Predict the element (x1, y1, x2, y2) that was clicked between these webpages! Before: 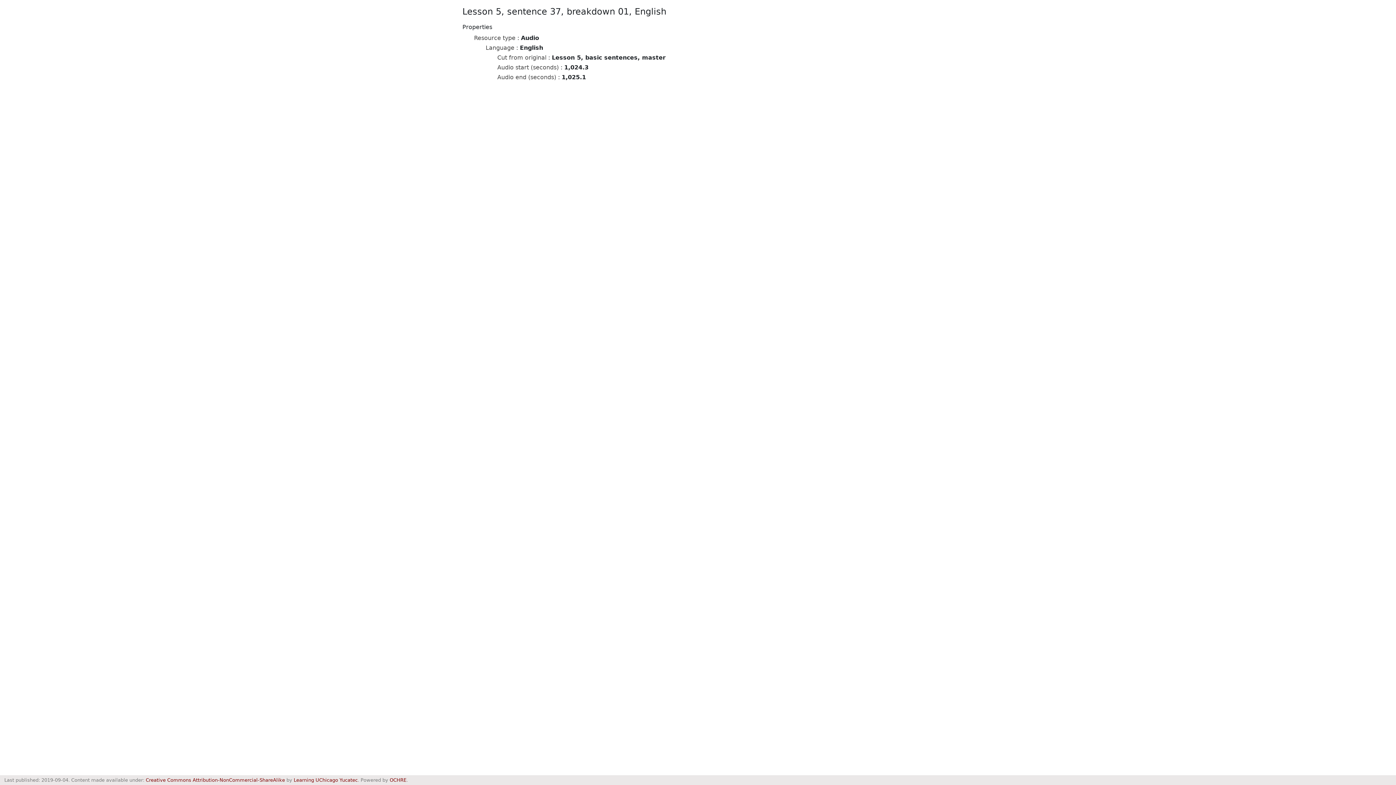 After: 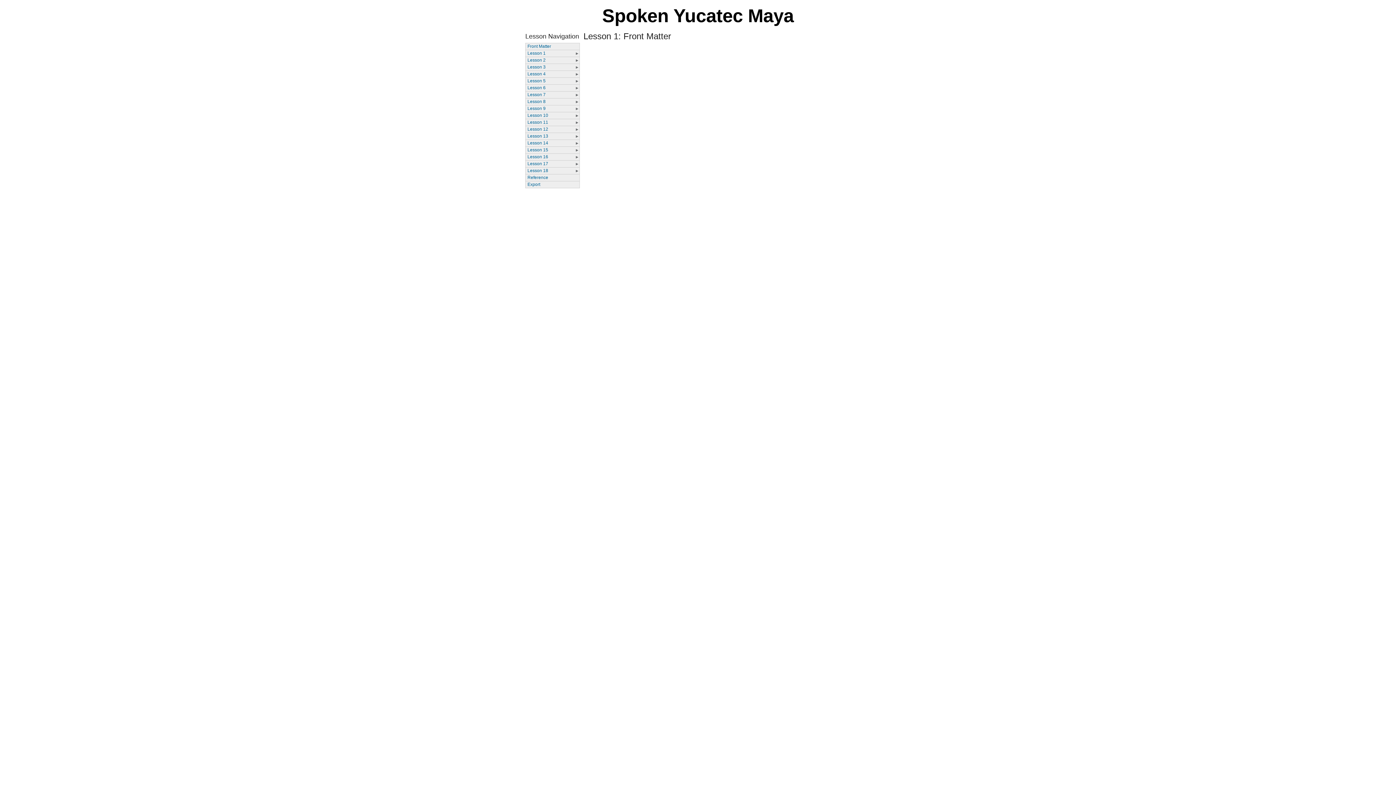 Action: label: Learning UChicago Yucatec bbox: (293, 777, 357, 783)